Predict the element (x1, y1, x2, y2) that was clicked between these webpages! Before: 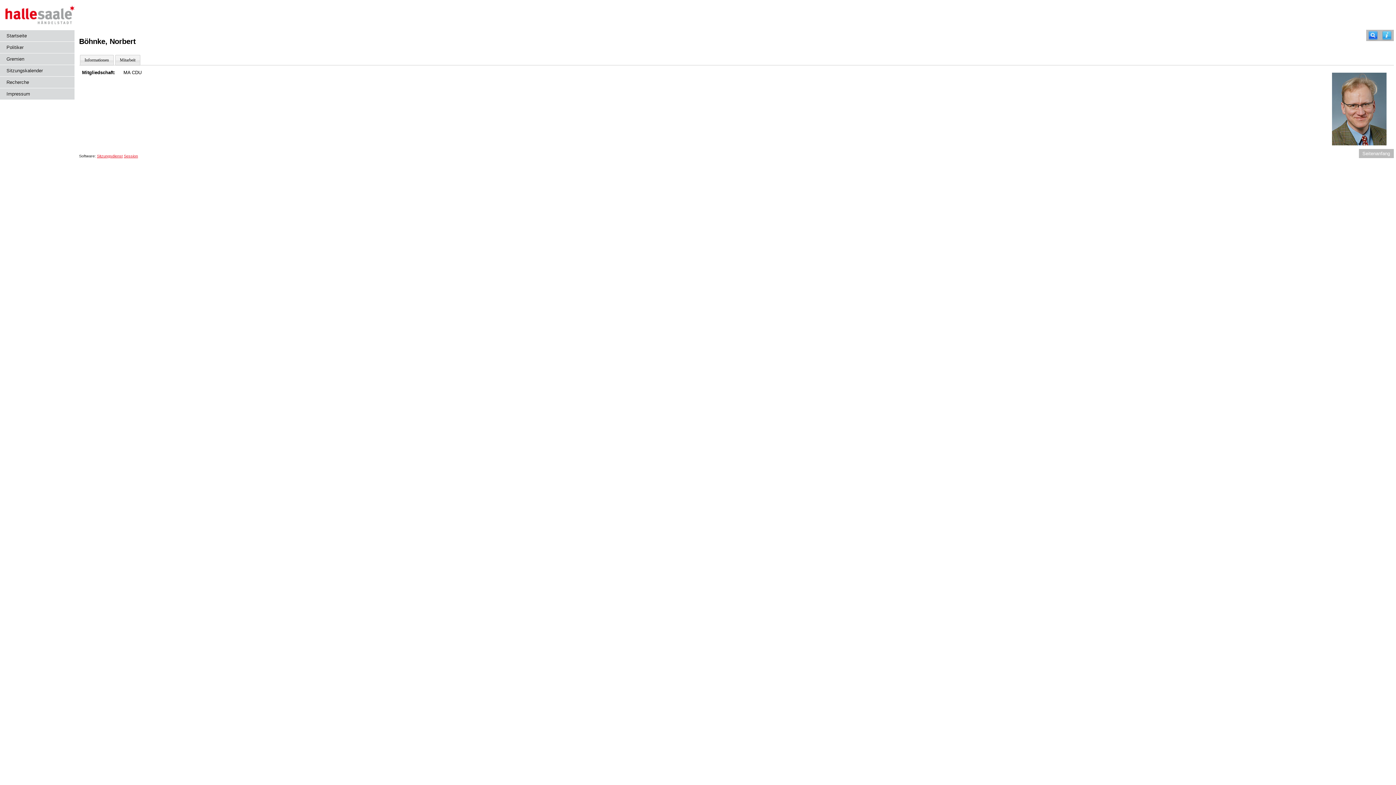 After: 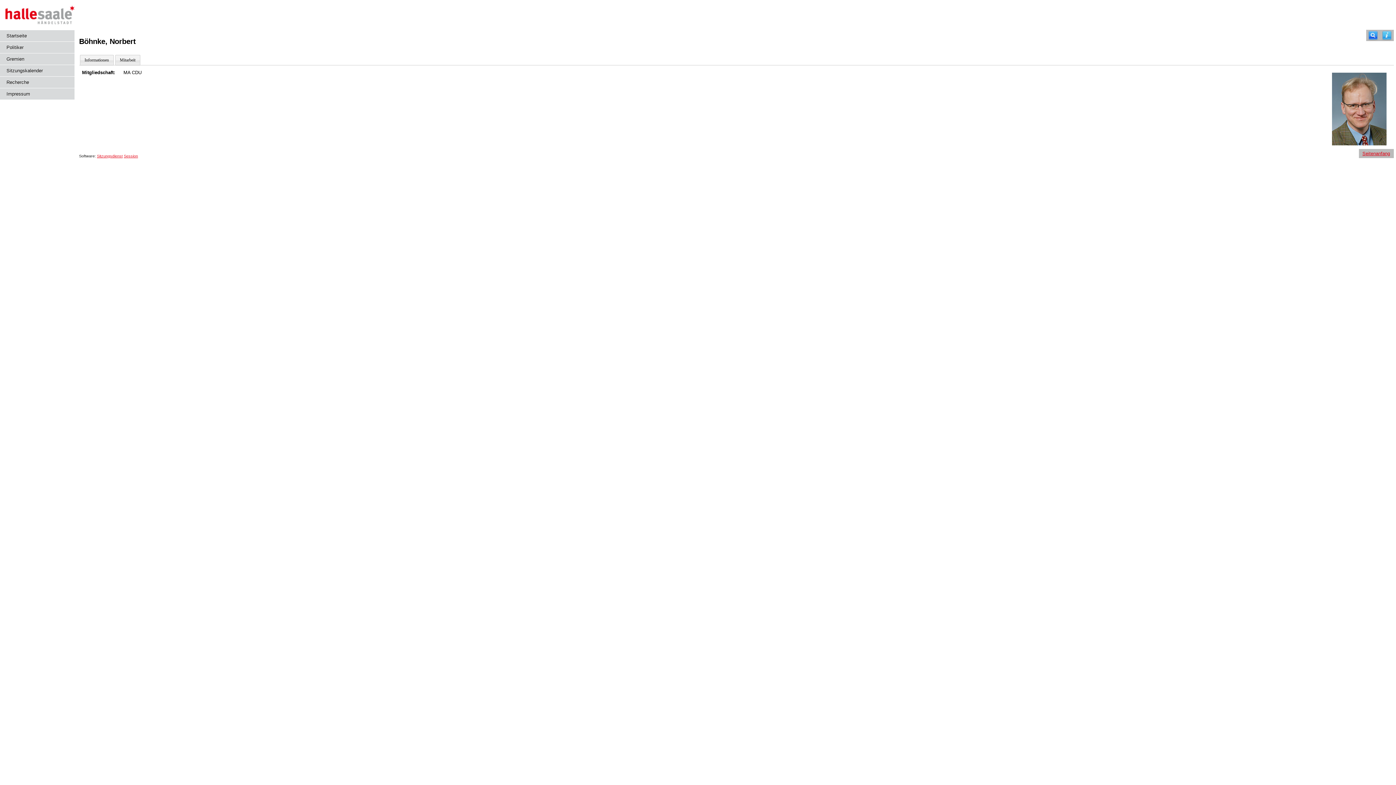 Action: bbox: (1362, 150, 1390, 156) label: Seitenanfang anzeigen